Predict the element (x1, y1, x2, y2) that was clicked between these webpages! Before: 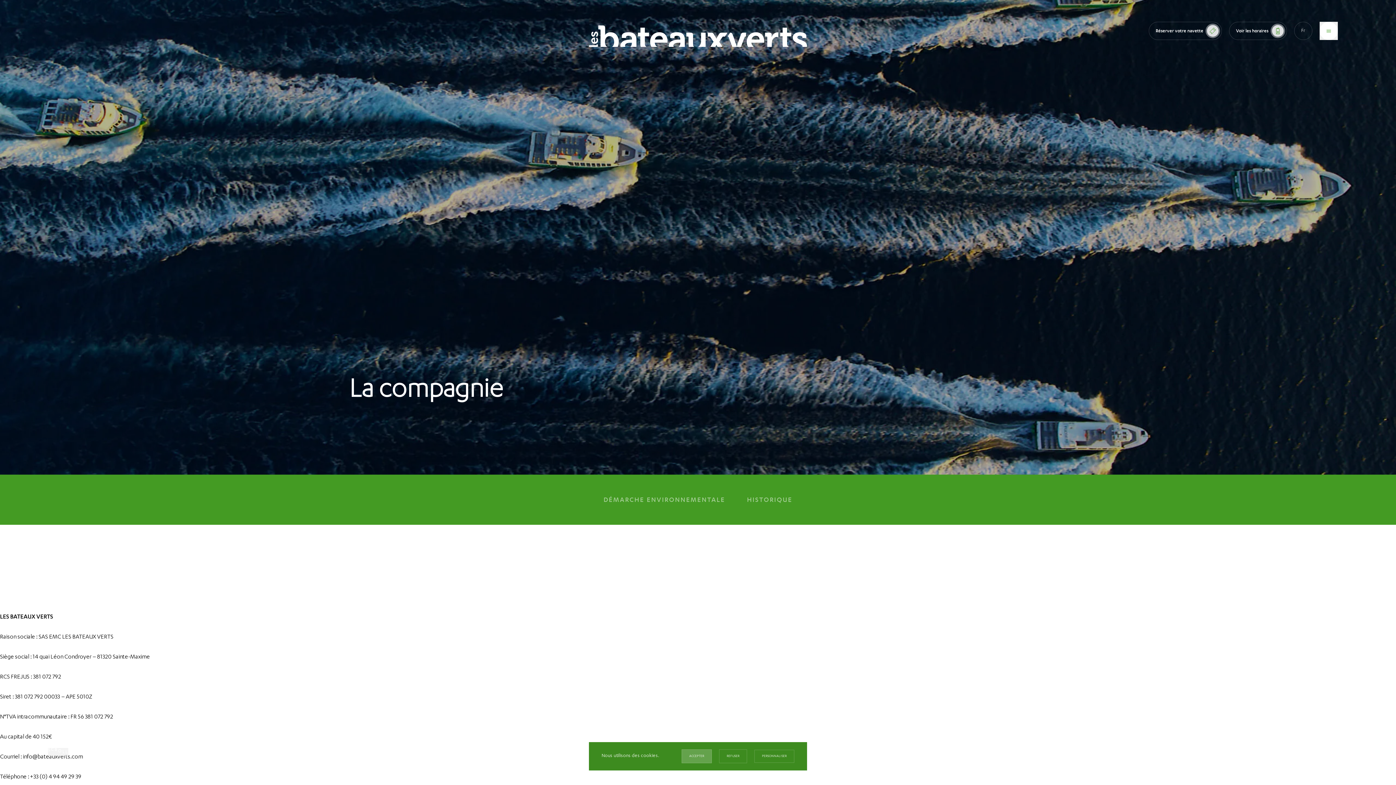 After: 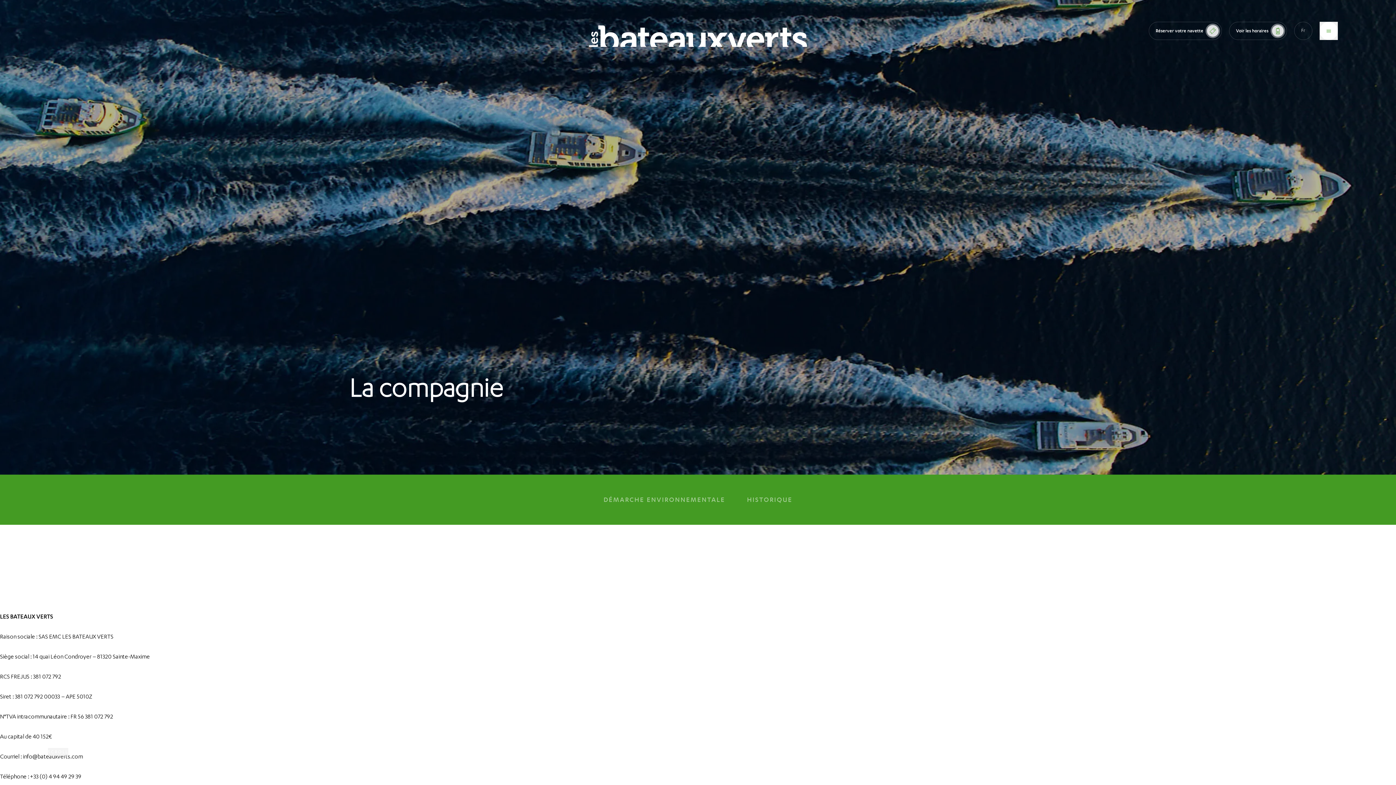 Action: label: REFUSER bbox: (719, 749, 747, 763)